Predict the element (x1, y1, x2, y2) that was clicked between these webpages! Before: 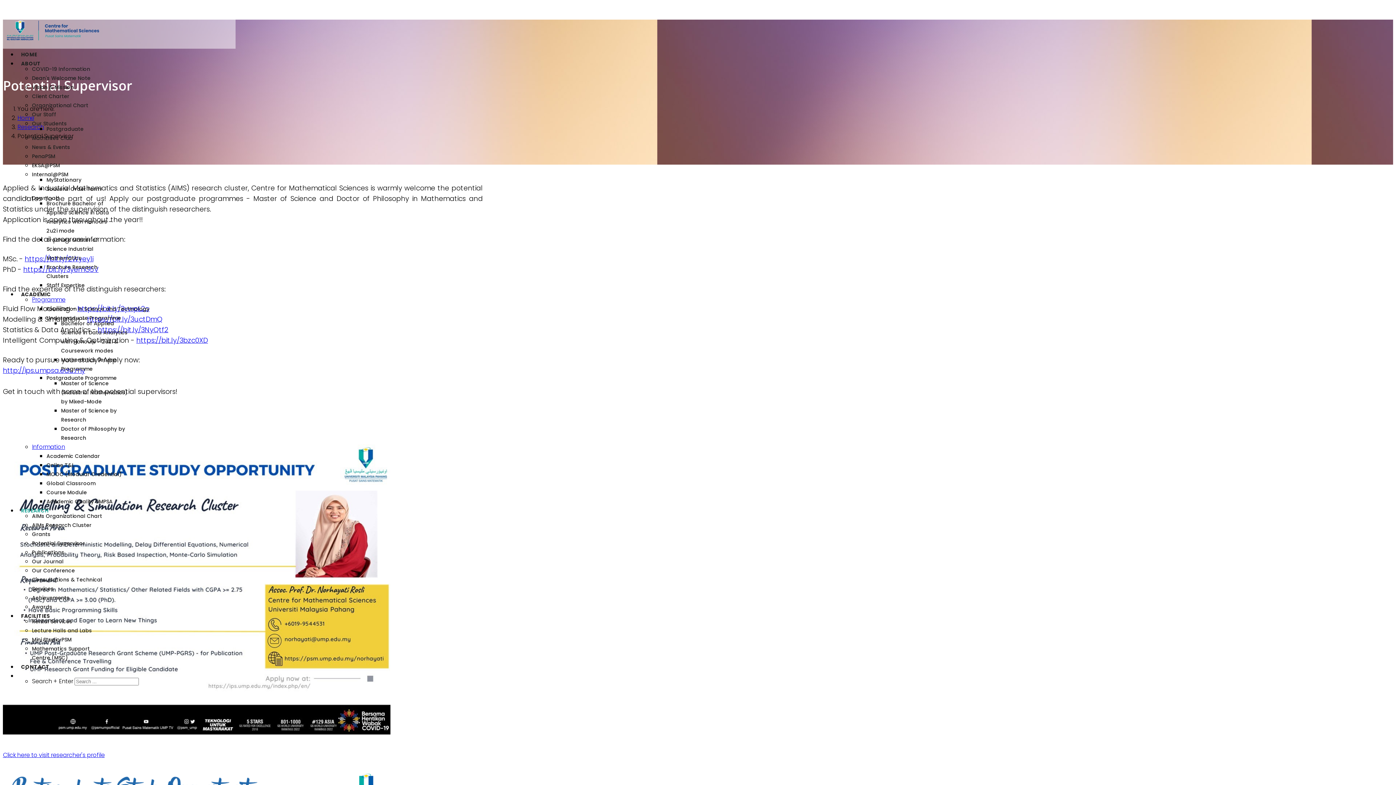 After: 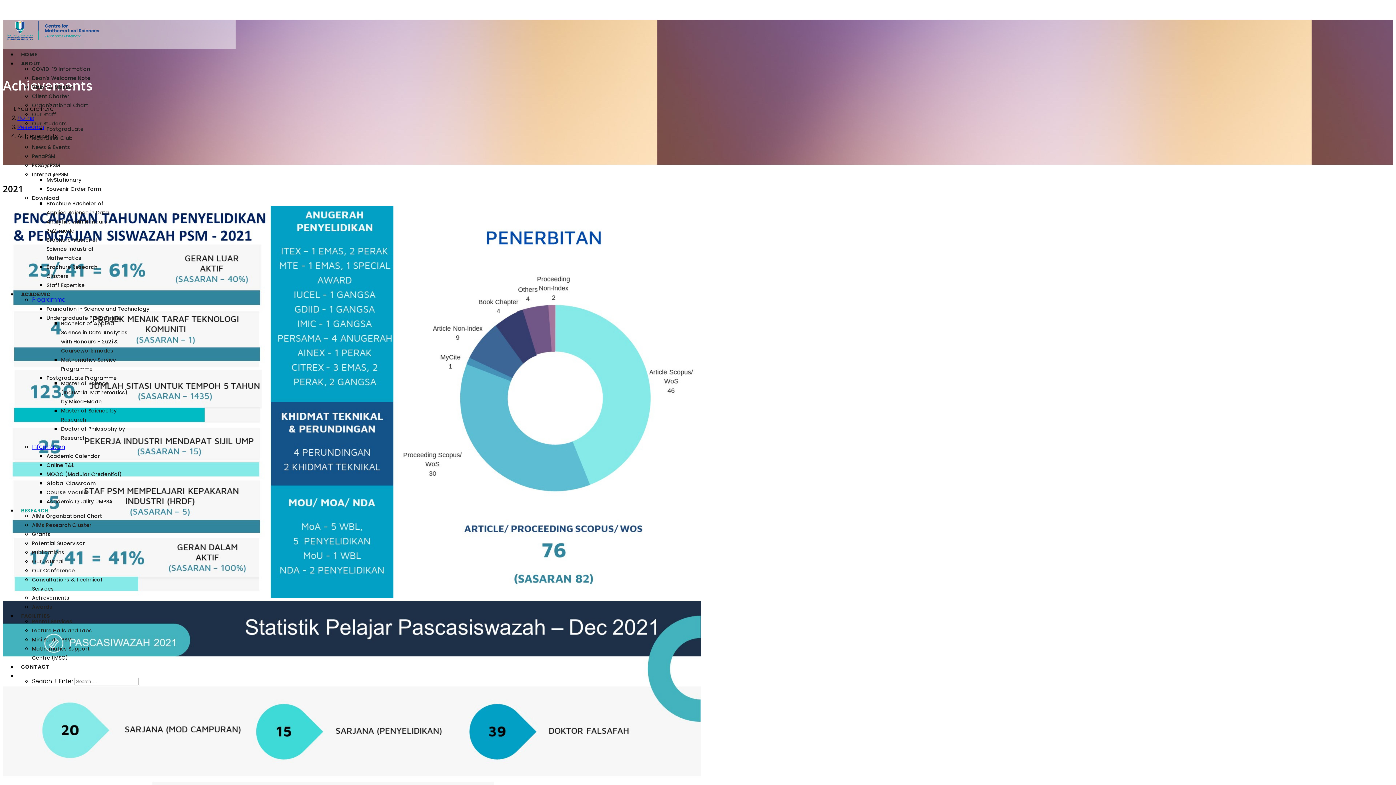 Action: label: Achievements bbox: (32, 594, 69, 601)